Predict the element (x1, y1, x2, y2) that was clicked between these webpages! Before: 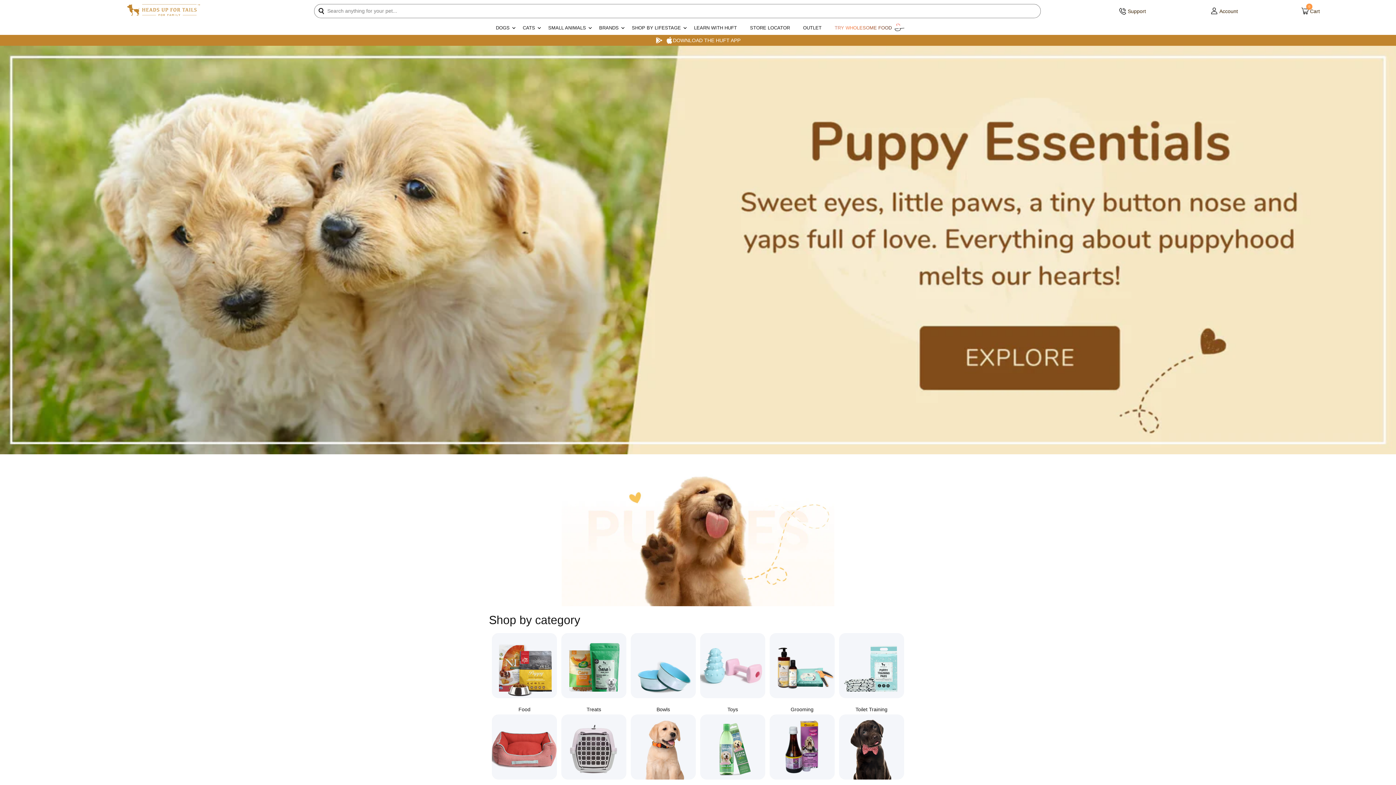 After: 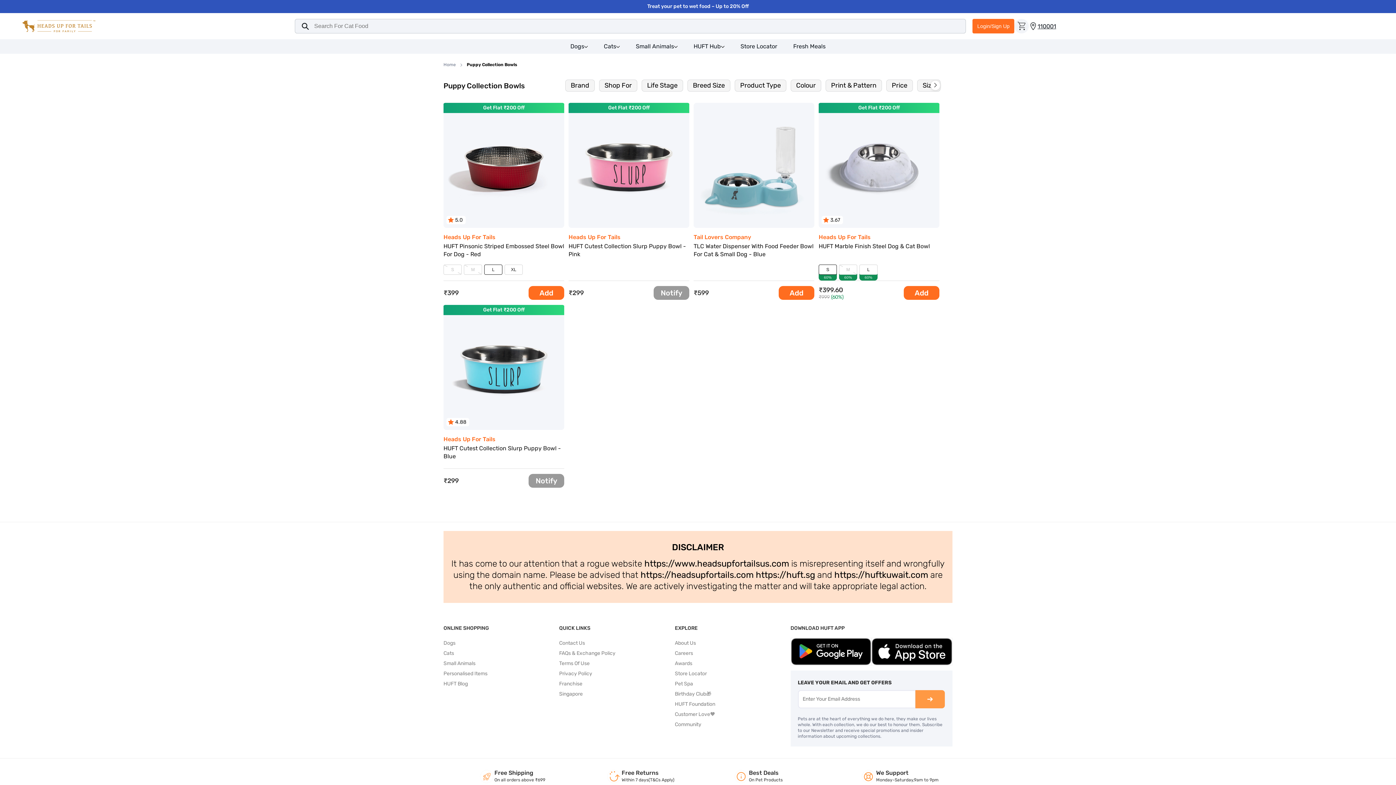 Action: bbox: (630, 633, 696, 714) label: Bowls